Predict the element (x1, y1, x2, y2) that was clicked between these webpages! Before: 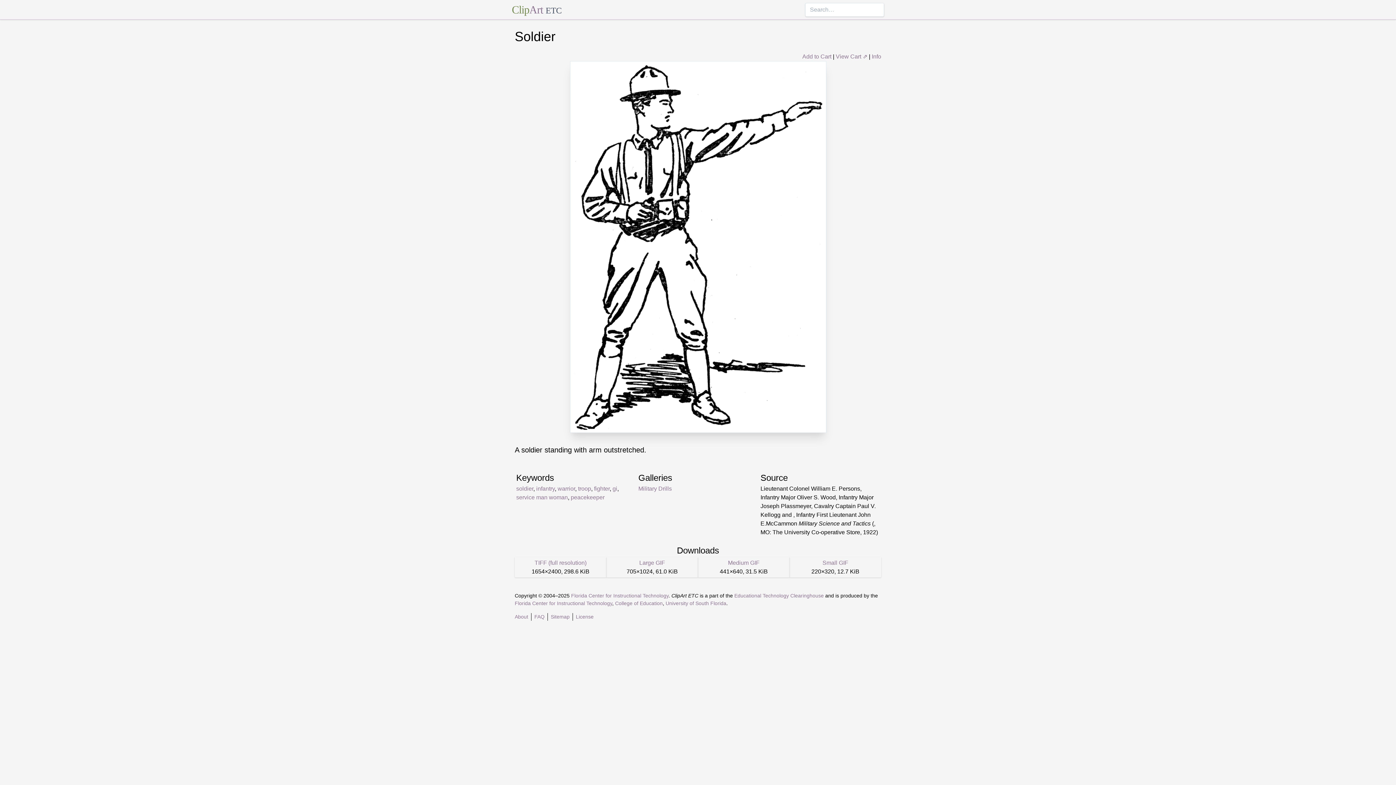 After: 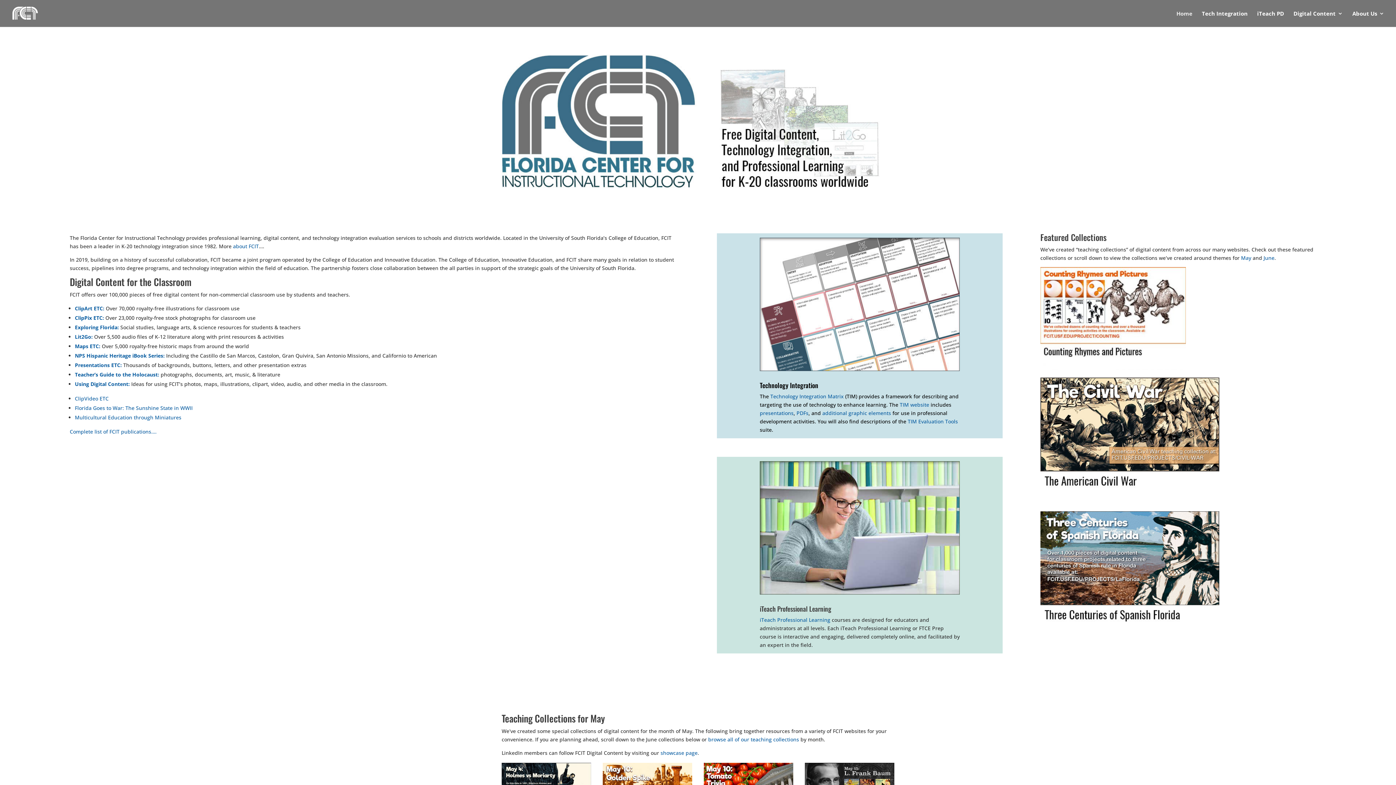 Action: bbox: (514, 600, 612, 606) label: Florida Center for Instructional Technology